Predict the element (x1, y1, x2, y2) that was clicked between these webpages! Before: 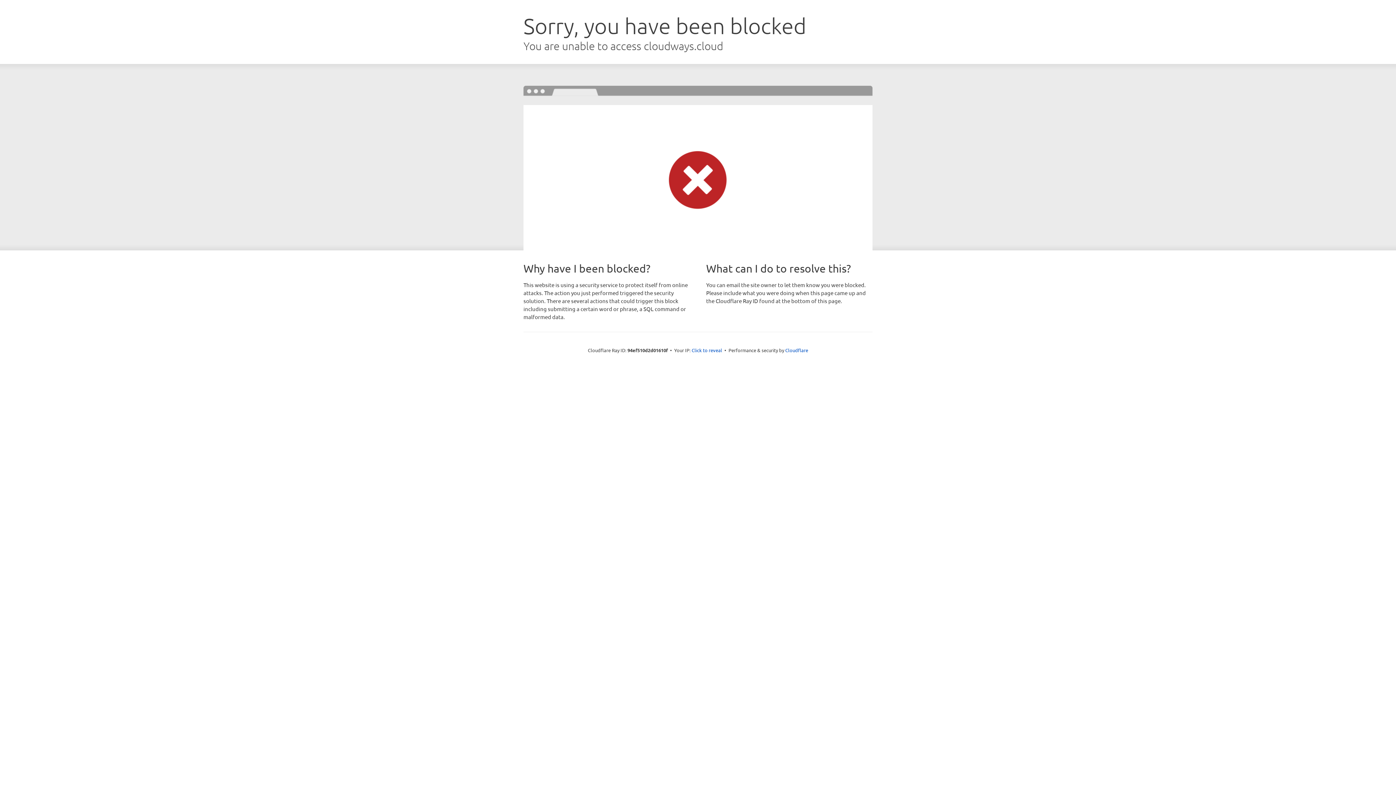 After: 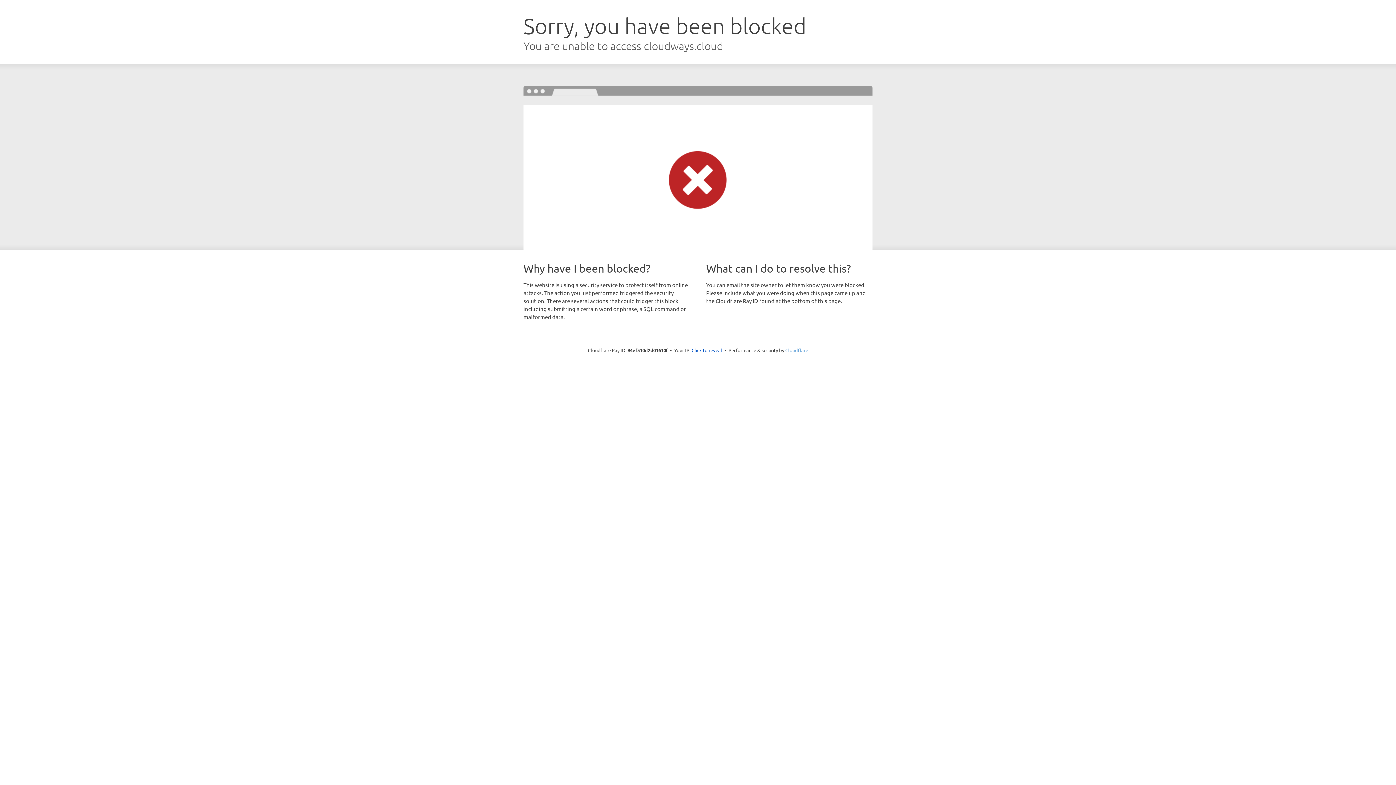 Action: bbox: (785, 347, 808, 353) label: Cloudflare